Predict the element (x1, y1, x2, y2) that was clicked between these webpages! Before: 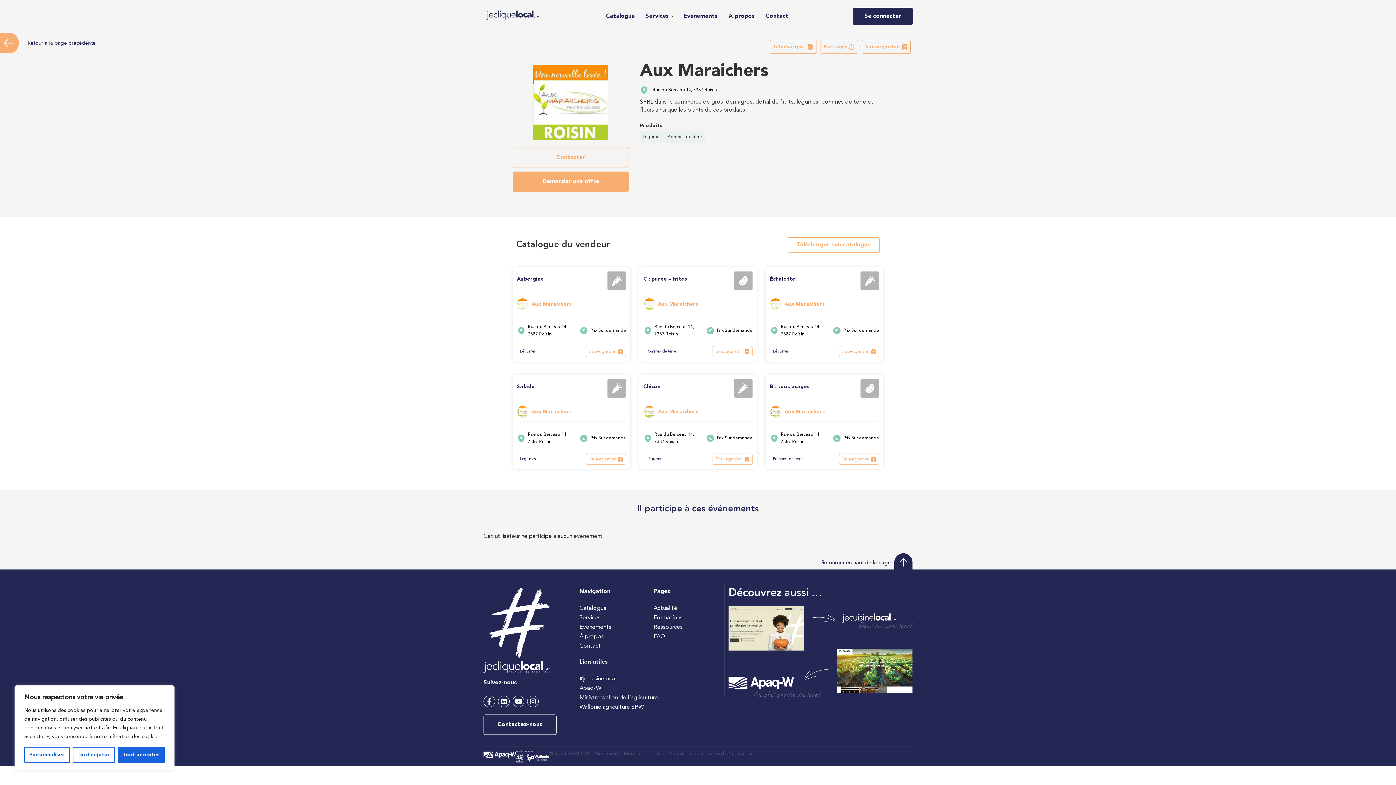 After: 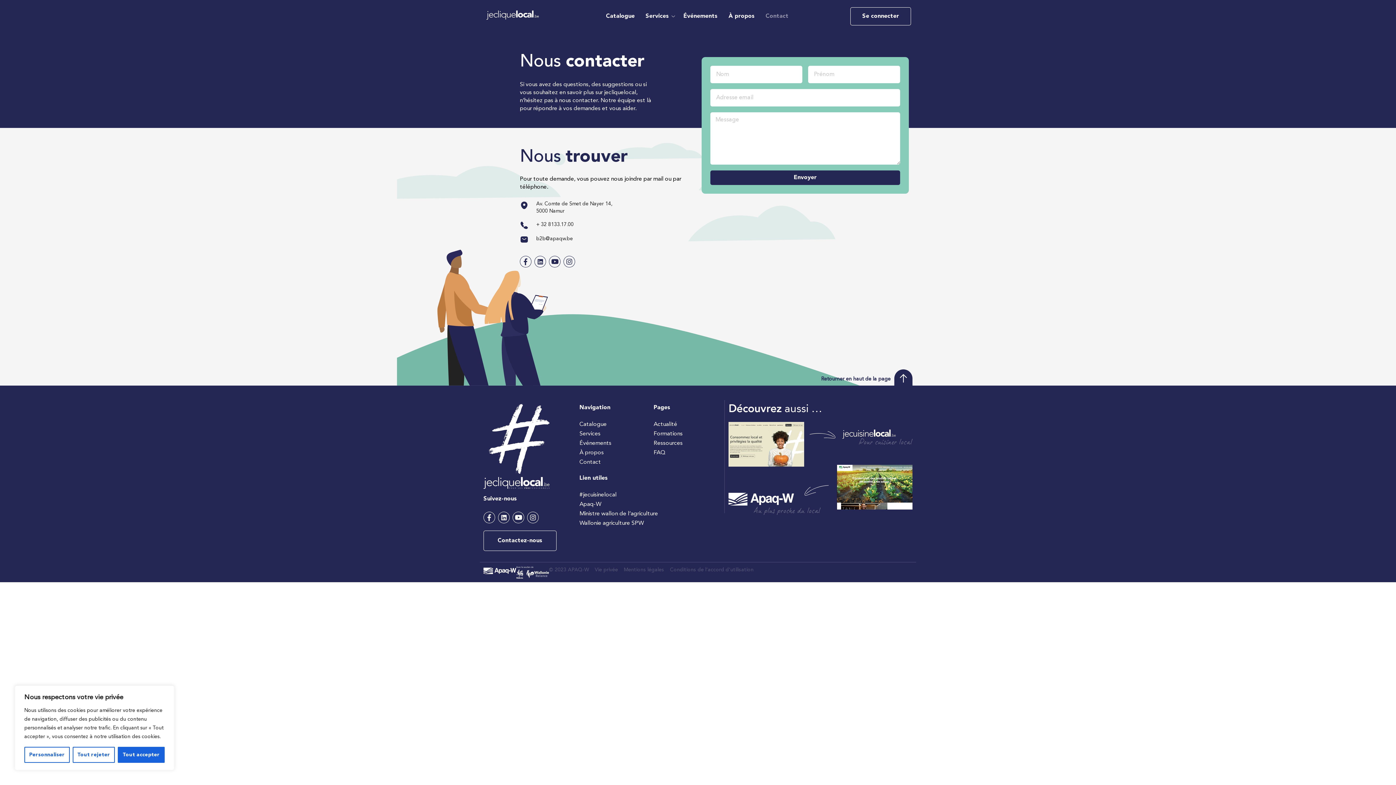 Action: label: Contact bbox: (760, 6, 794, 25)